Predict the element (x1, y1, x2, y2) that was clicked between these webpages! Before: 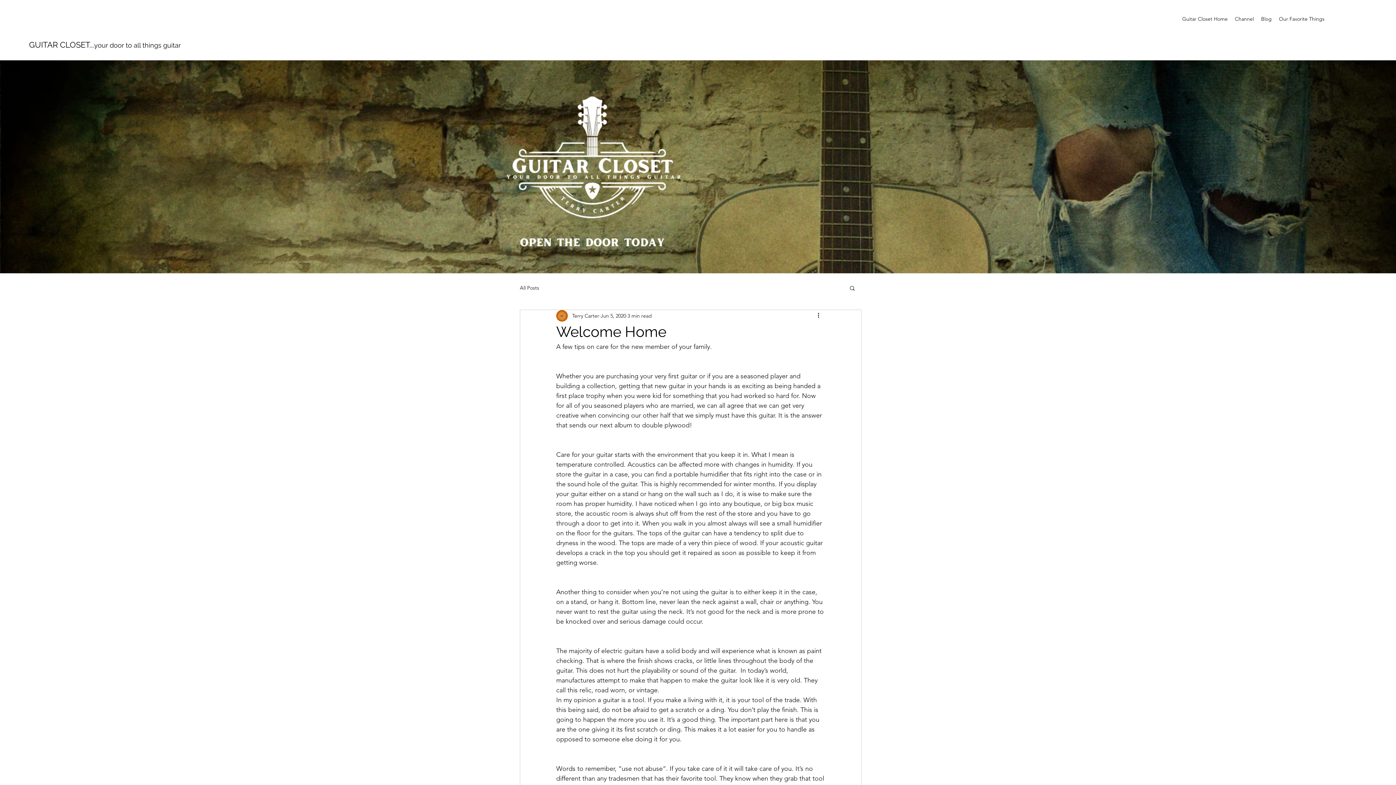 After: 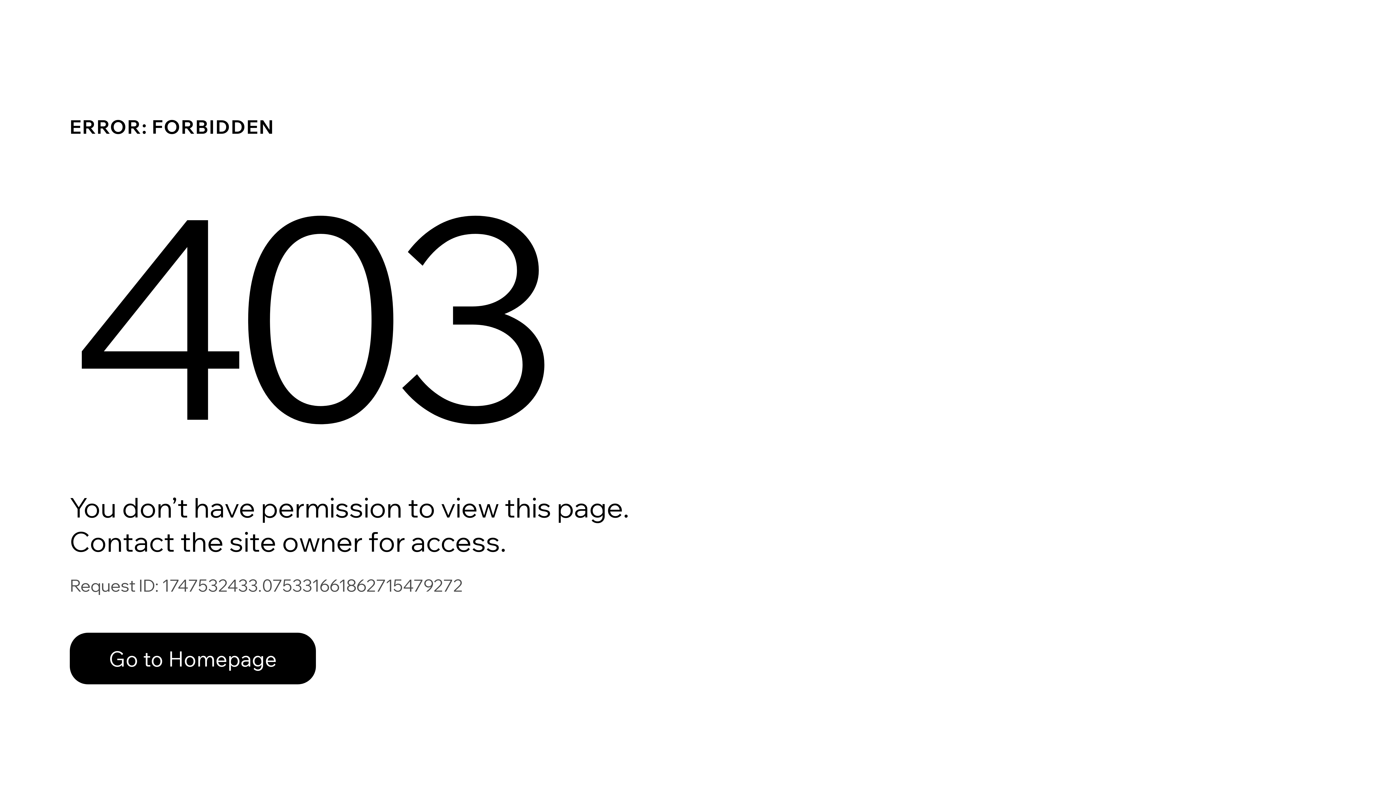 Action: bbox: (572, 312, 599, 319) label: Terry Carter